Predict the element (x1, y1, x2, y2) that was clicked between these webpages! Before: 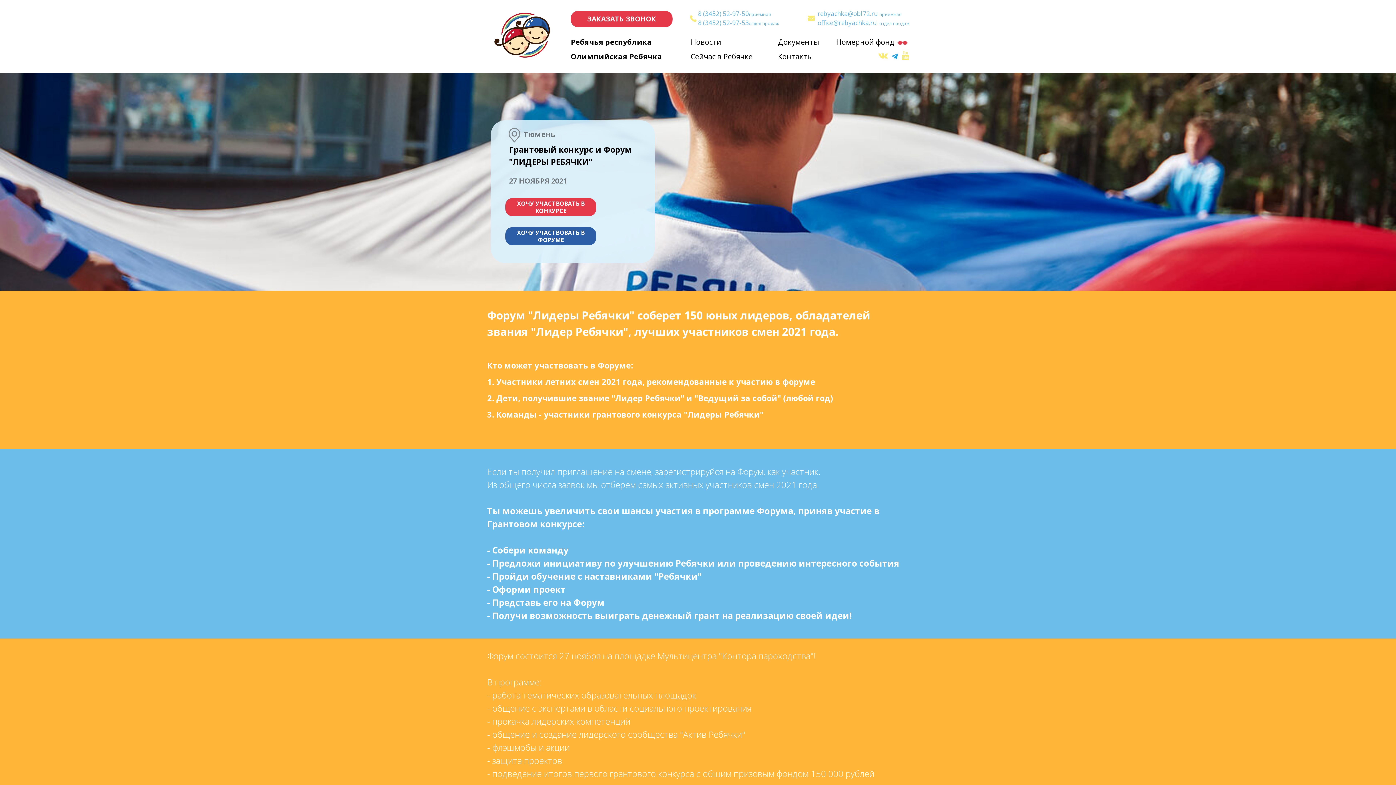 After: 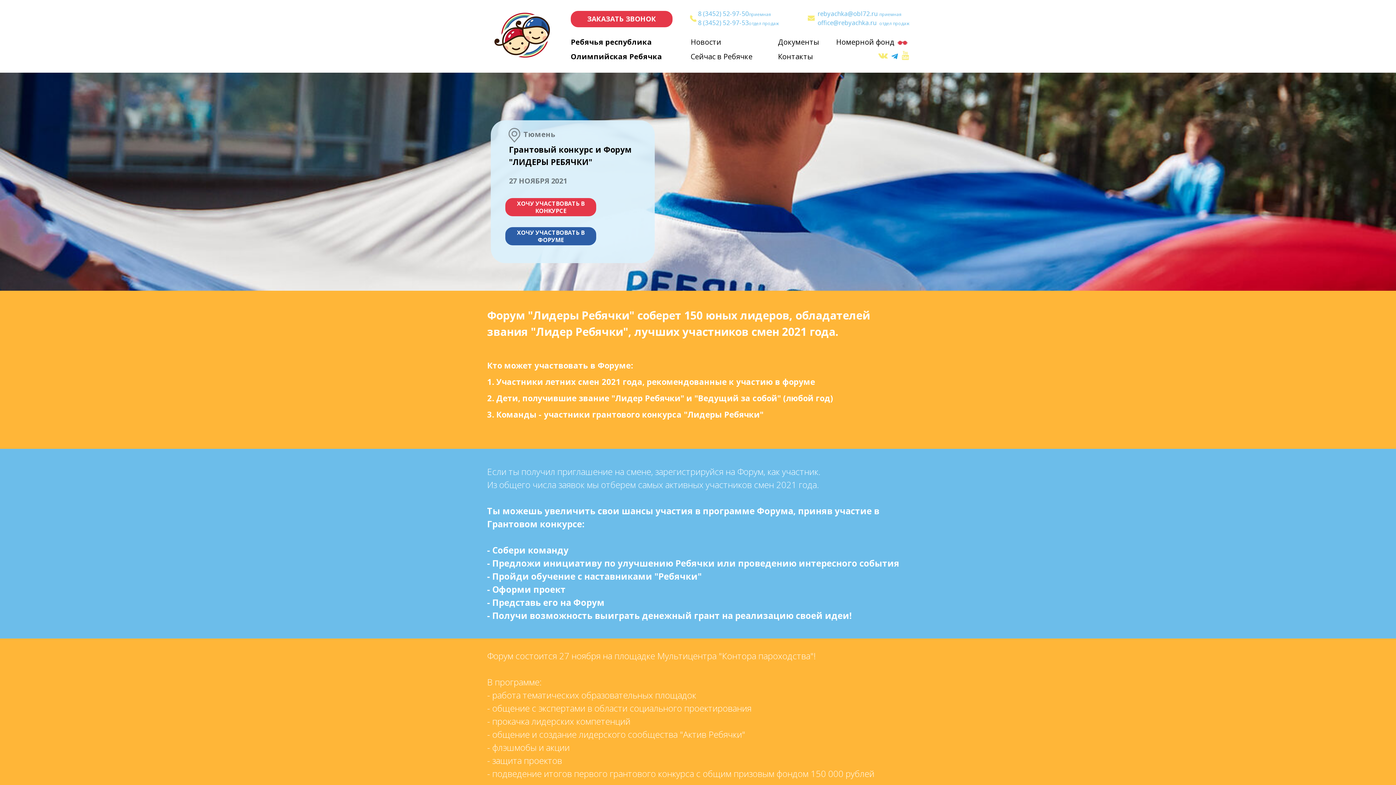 Action: bbox: (902, 50, 909, 60)